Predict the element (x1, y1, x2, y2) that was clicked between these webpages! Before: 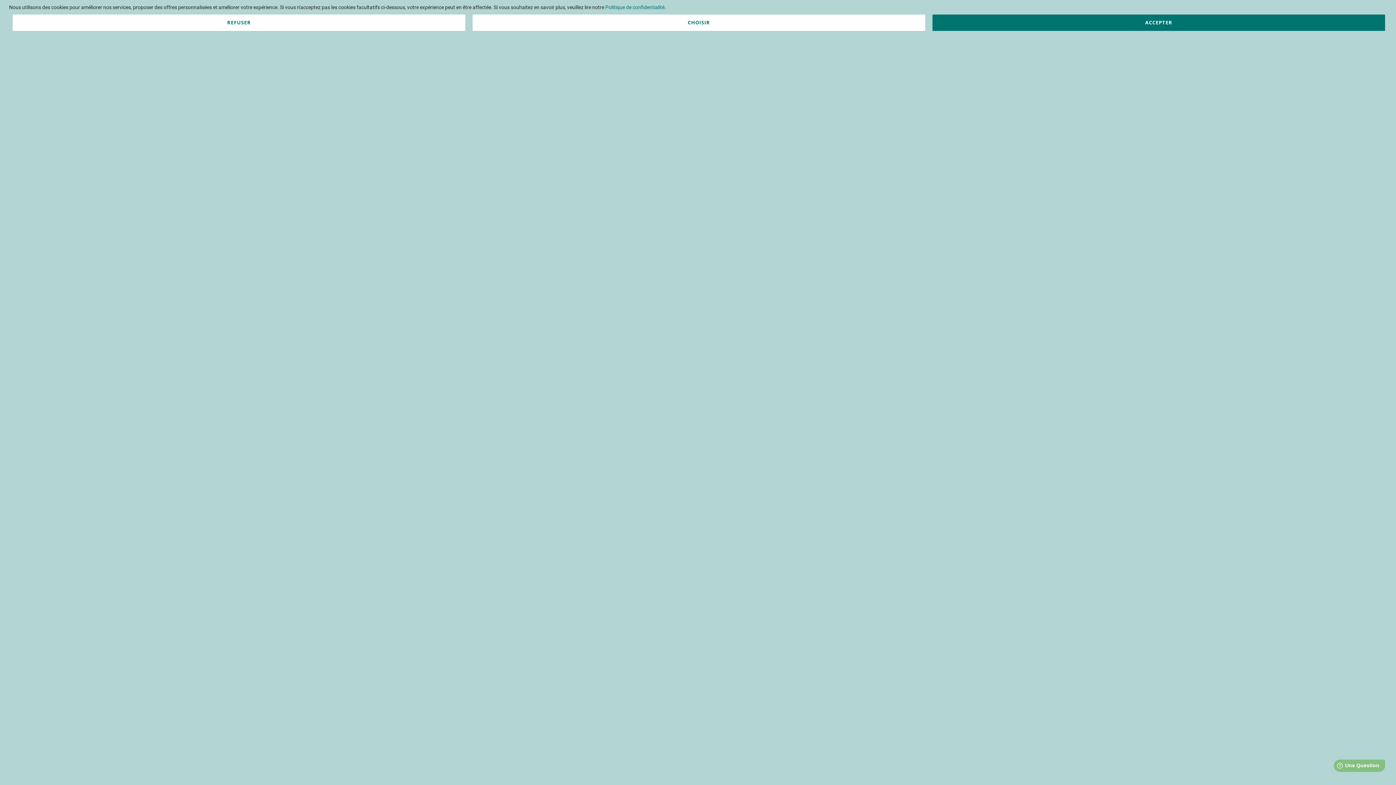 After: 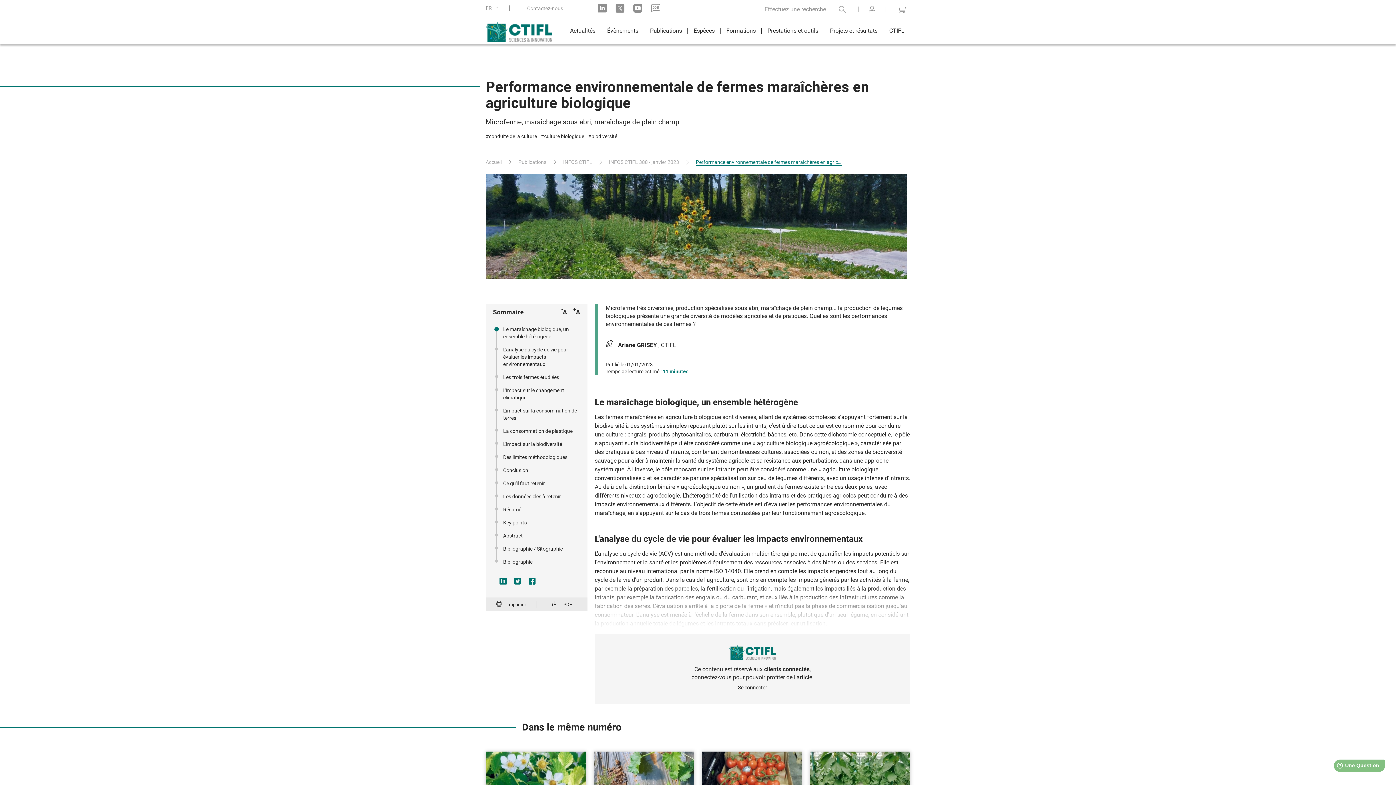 Action: label: ACCEPTER bbox: (932, 14, 1385, 30)